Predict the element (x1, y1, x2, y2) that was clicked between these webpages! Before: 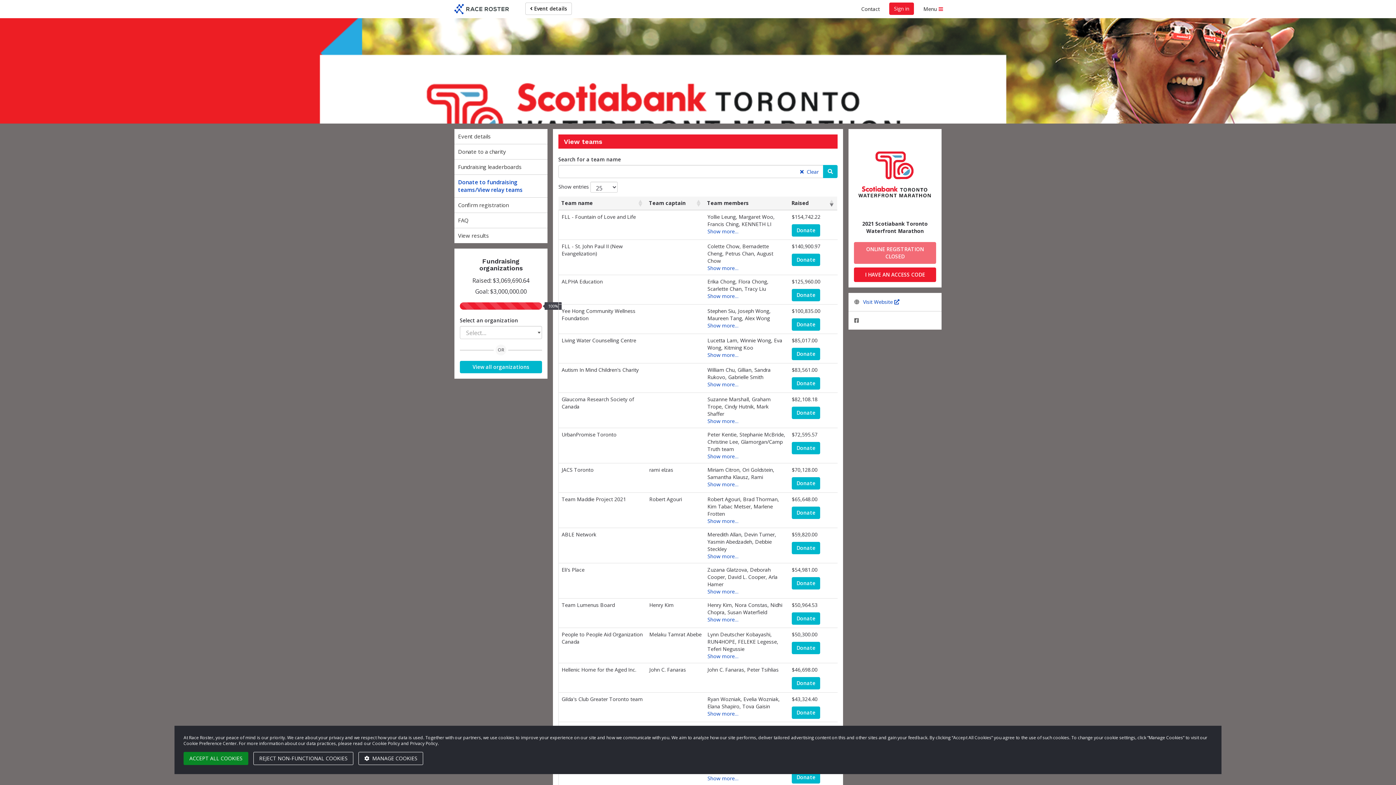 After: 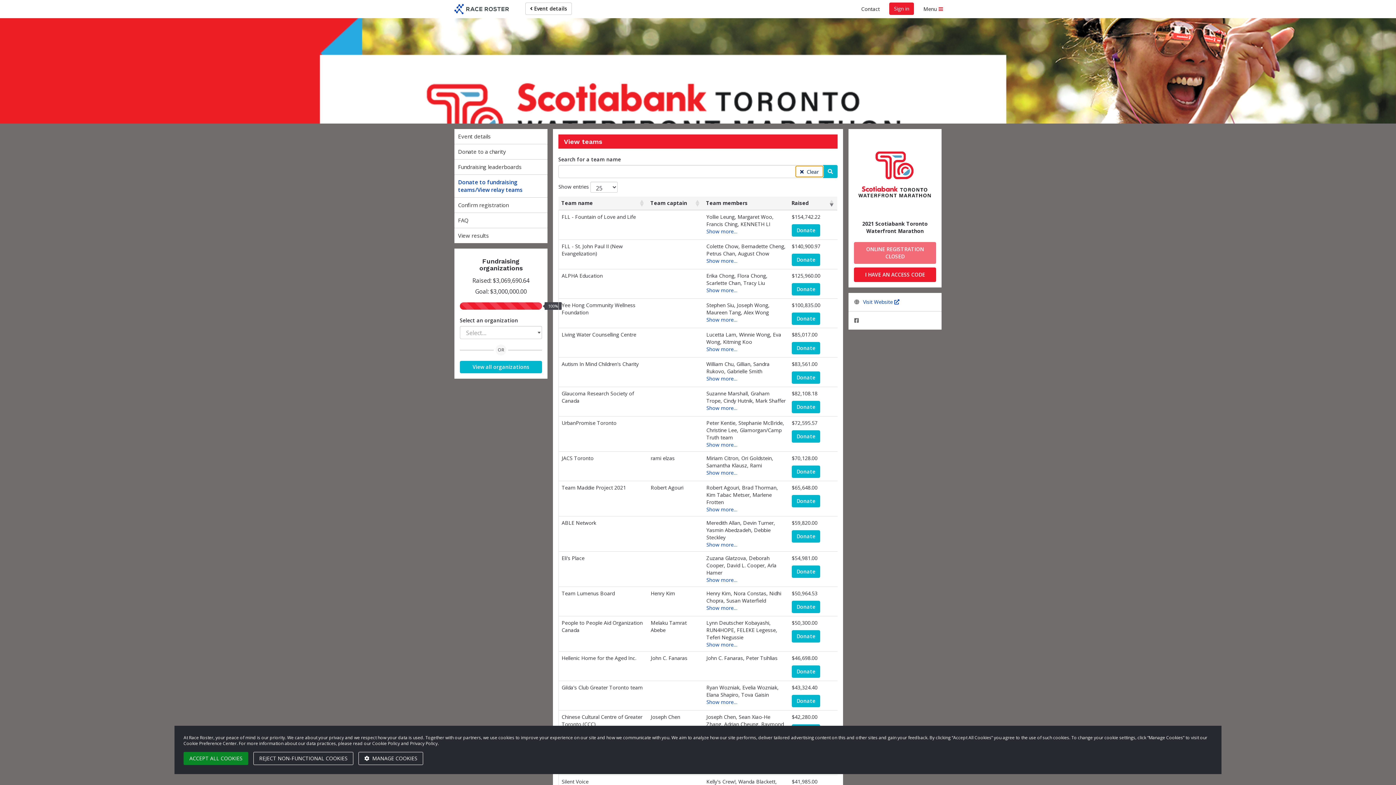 Action: bbox: (795, 165, 823, 177) label:  Clear